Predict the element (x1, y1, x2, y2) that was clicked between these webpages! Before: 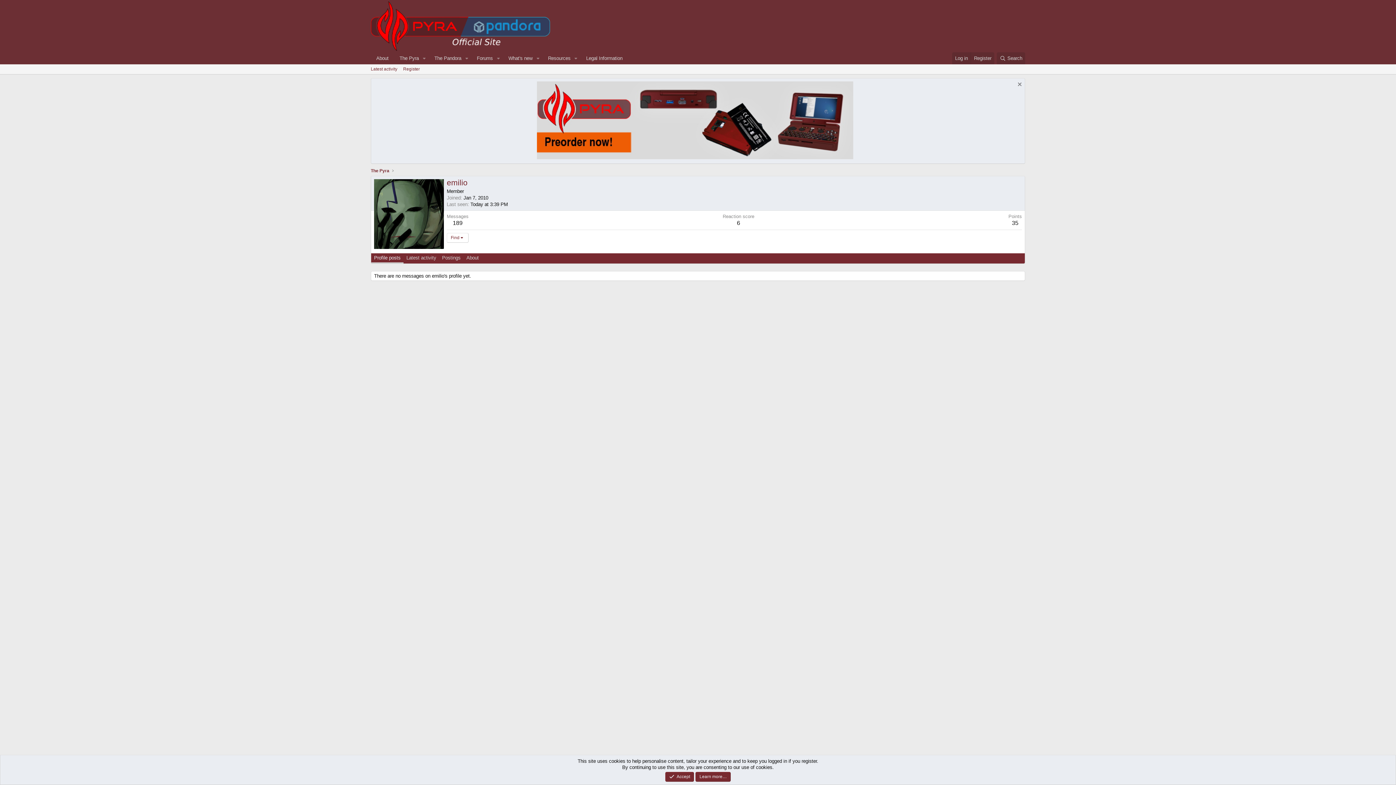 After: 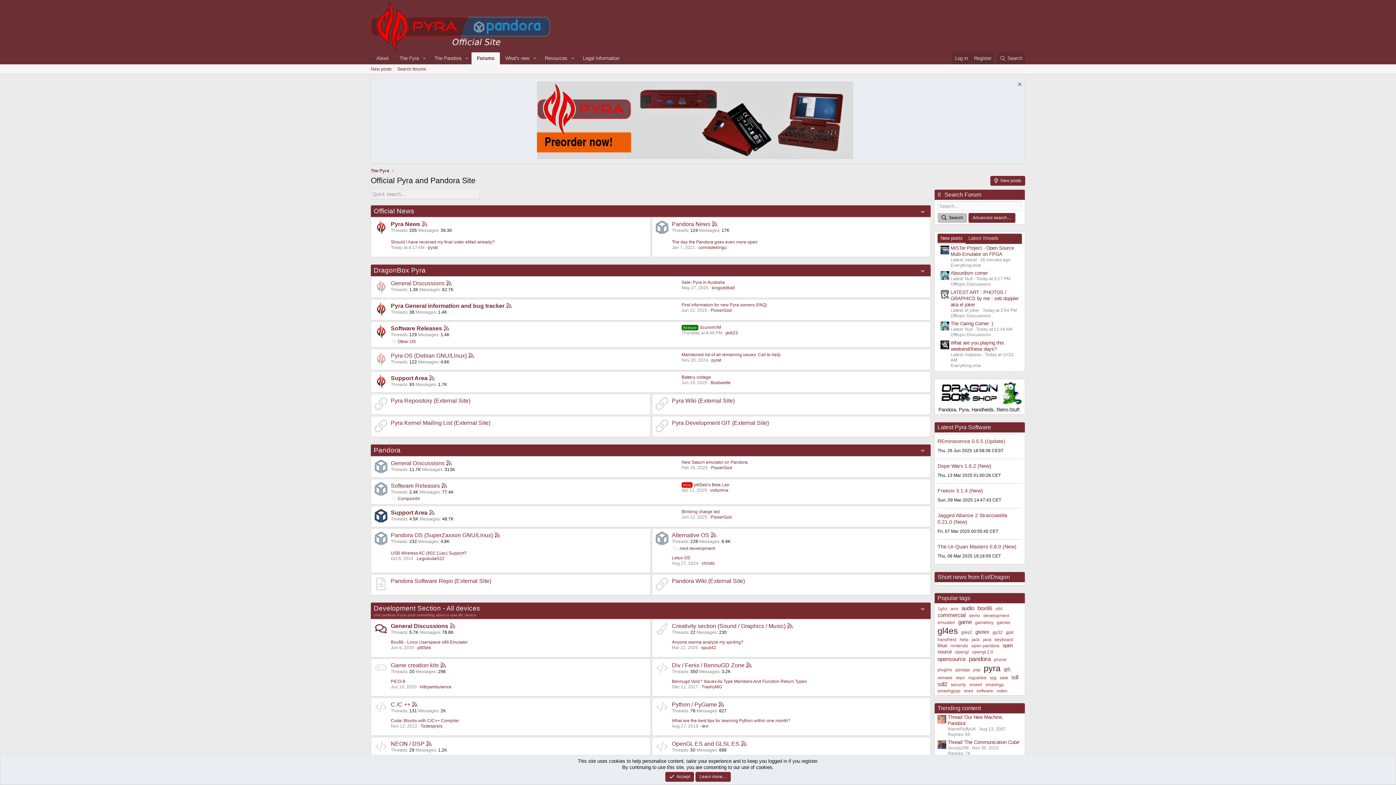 Action: bbox: (471, 52, 493, 64) label: Forums